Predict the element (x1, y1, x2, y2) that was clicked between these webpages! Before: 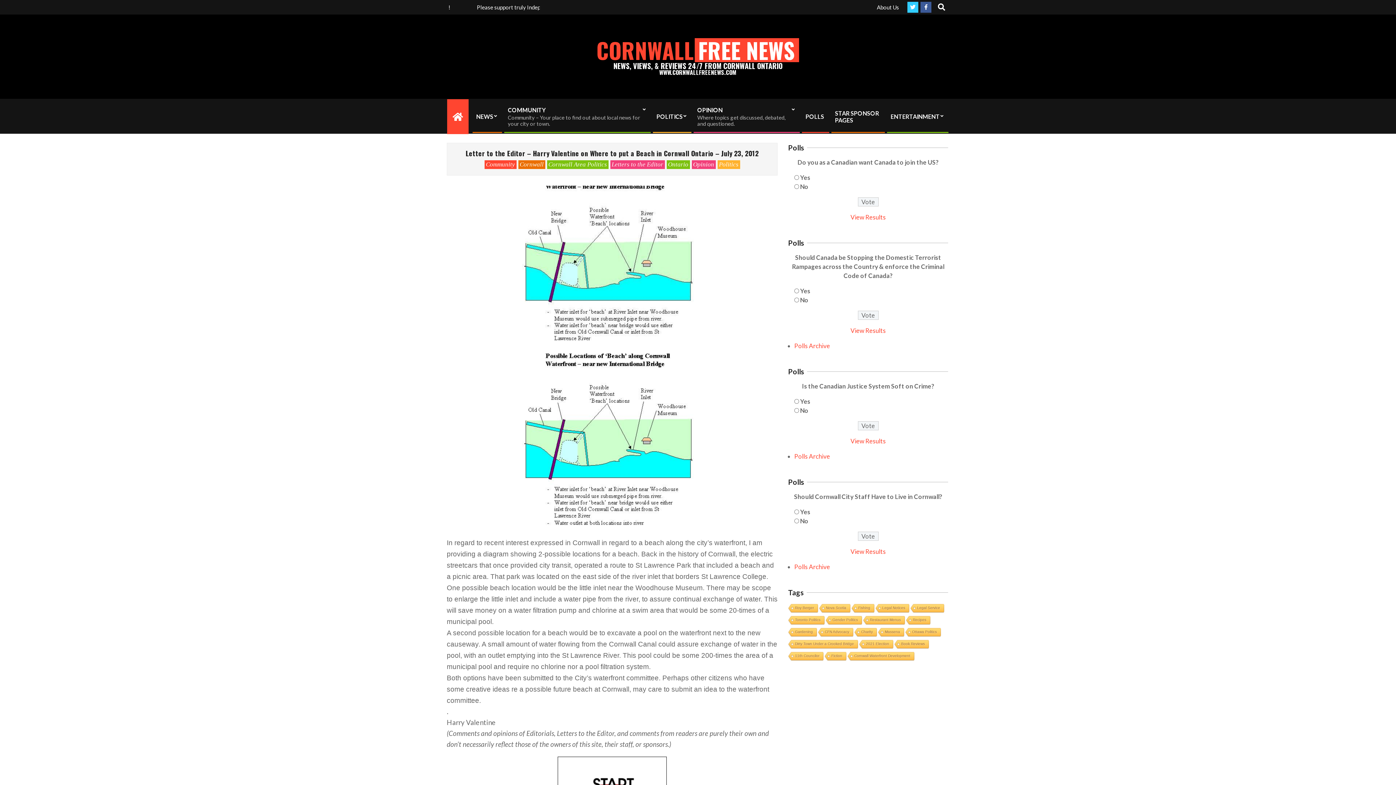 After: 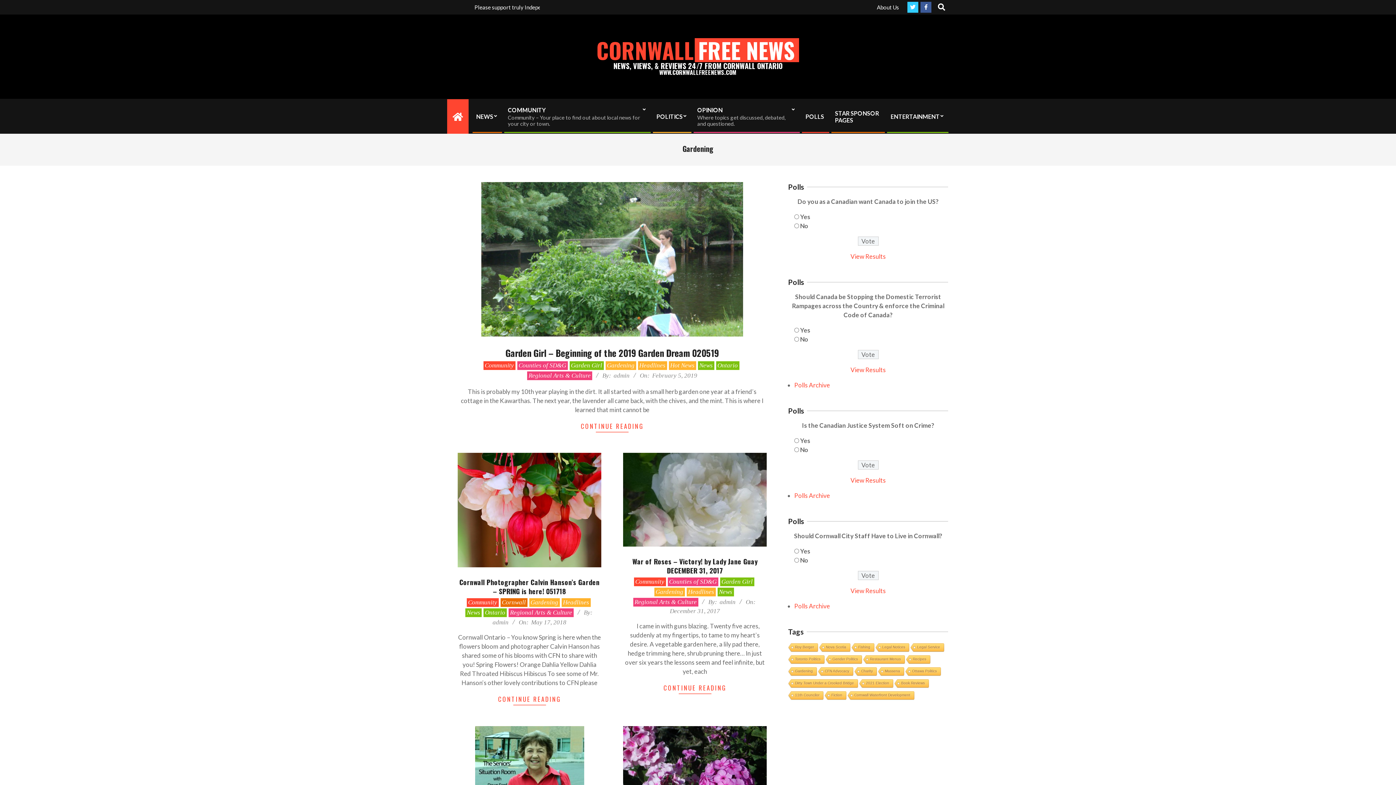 Action: bbox: (787, 628, 816, 637) label: Gardening